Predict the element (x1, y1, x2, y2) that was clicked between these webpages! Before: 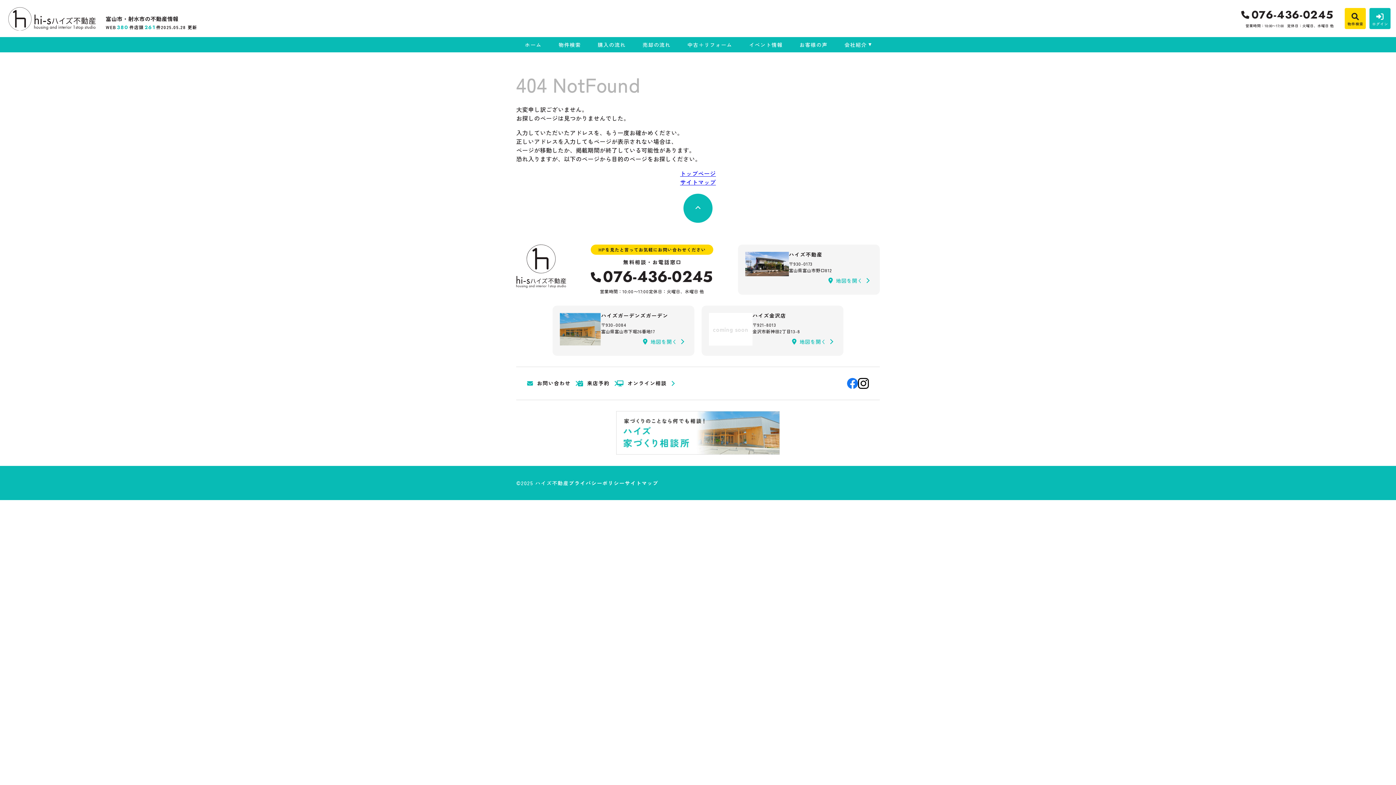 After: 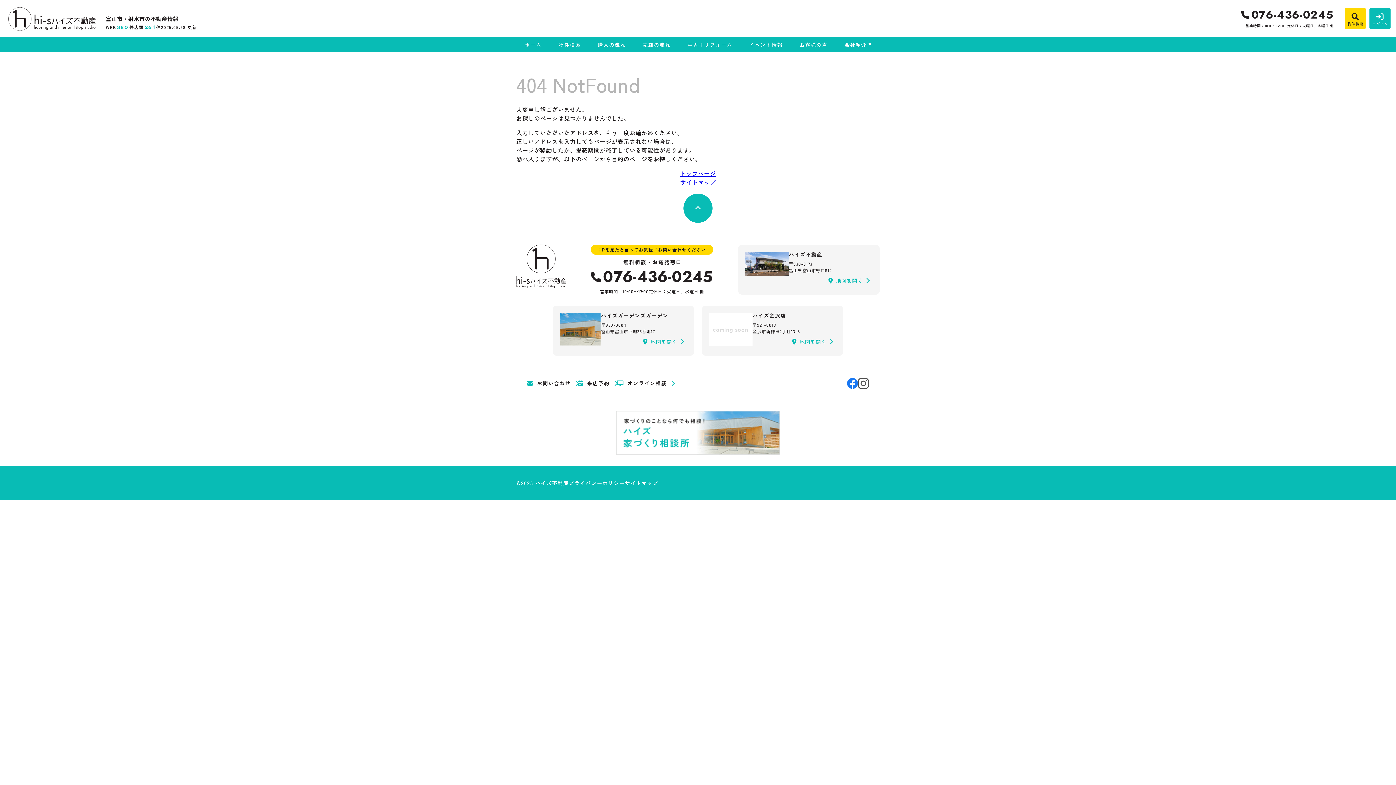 Action: bbox: (858, 378, 869, 388)